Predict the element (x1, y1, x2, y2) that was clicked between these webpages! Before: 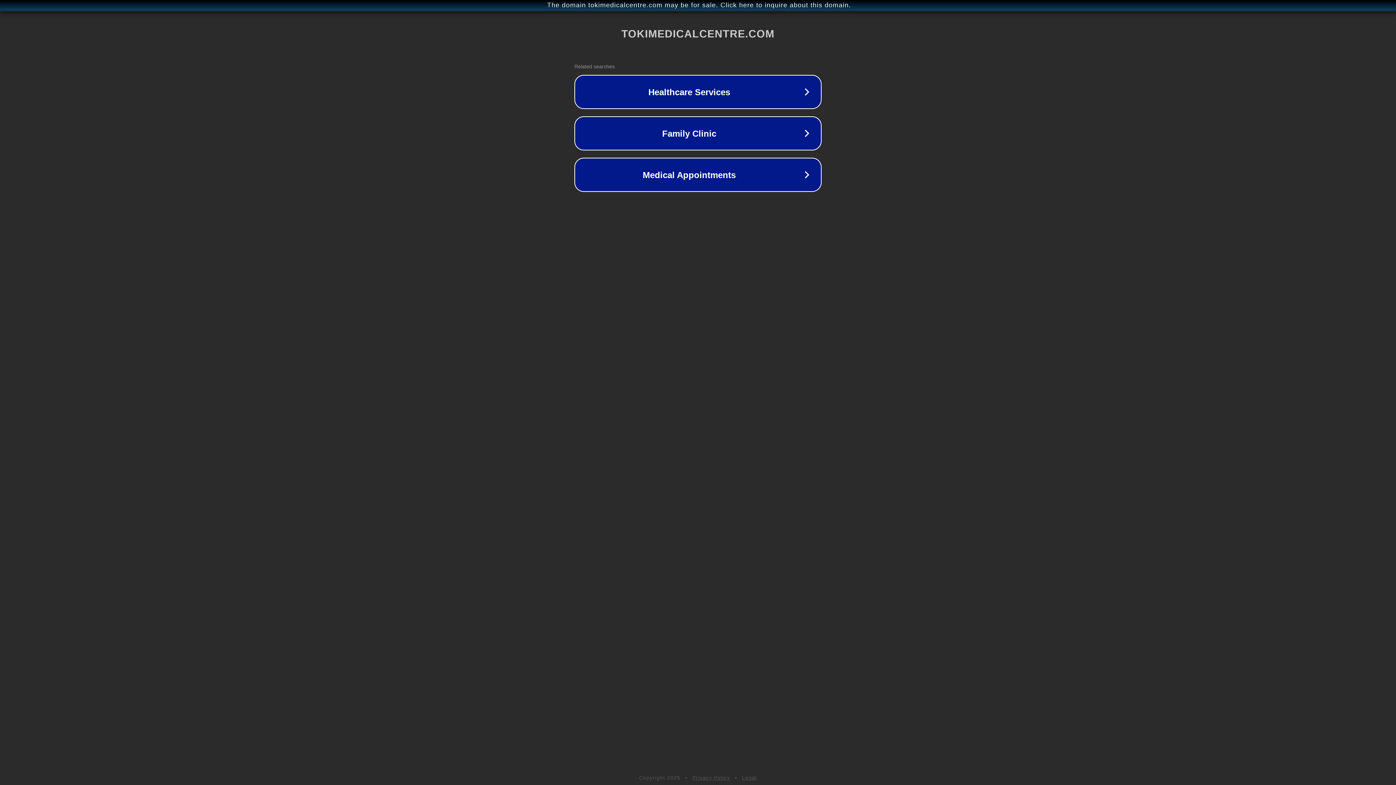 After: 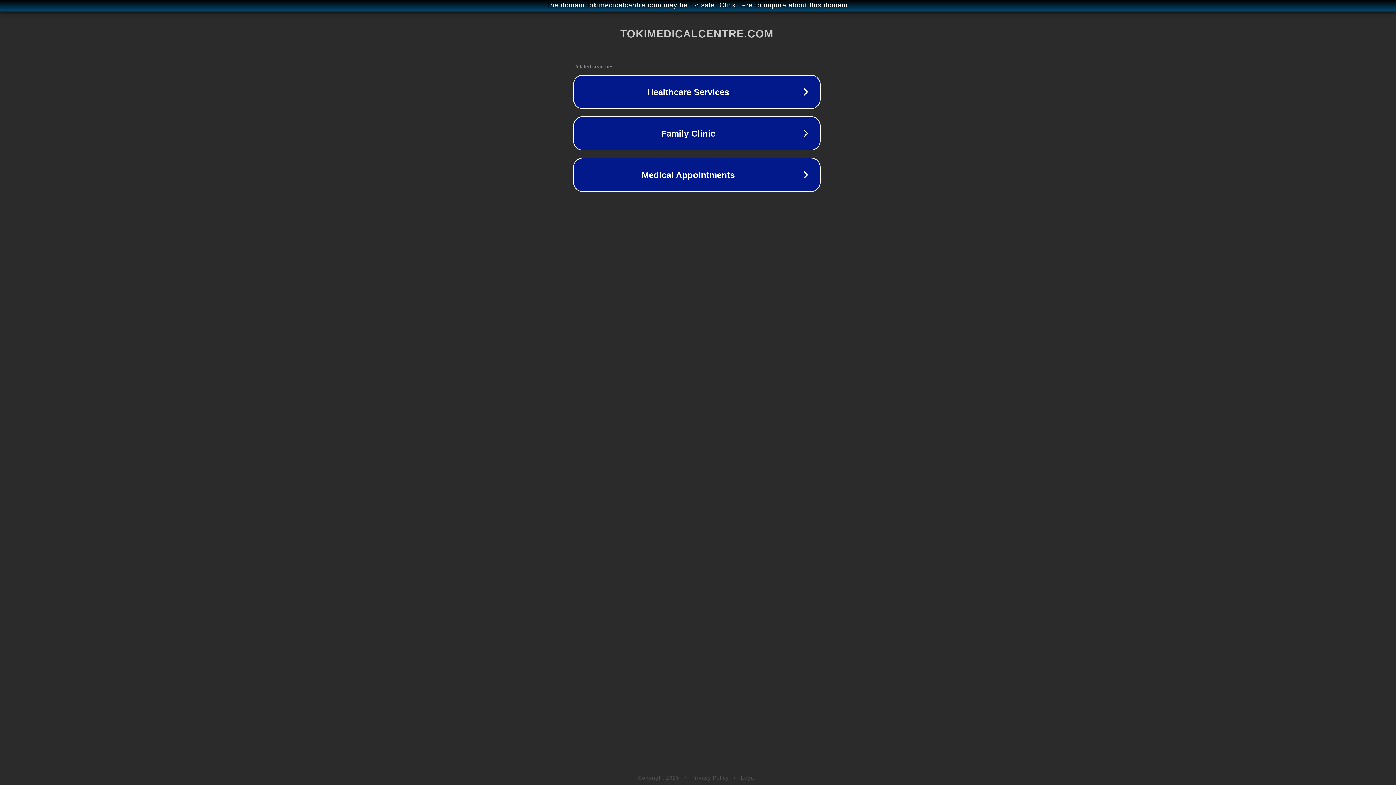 Action: bbox: (1, 1, 1397, 9) label: The domain tokimedicalcentre.com may be for sale. Click here to inquire about this domain.